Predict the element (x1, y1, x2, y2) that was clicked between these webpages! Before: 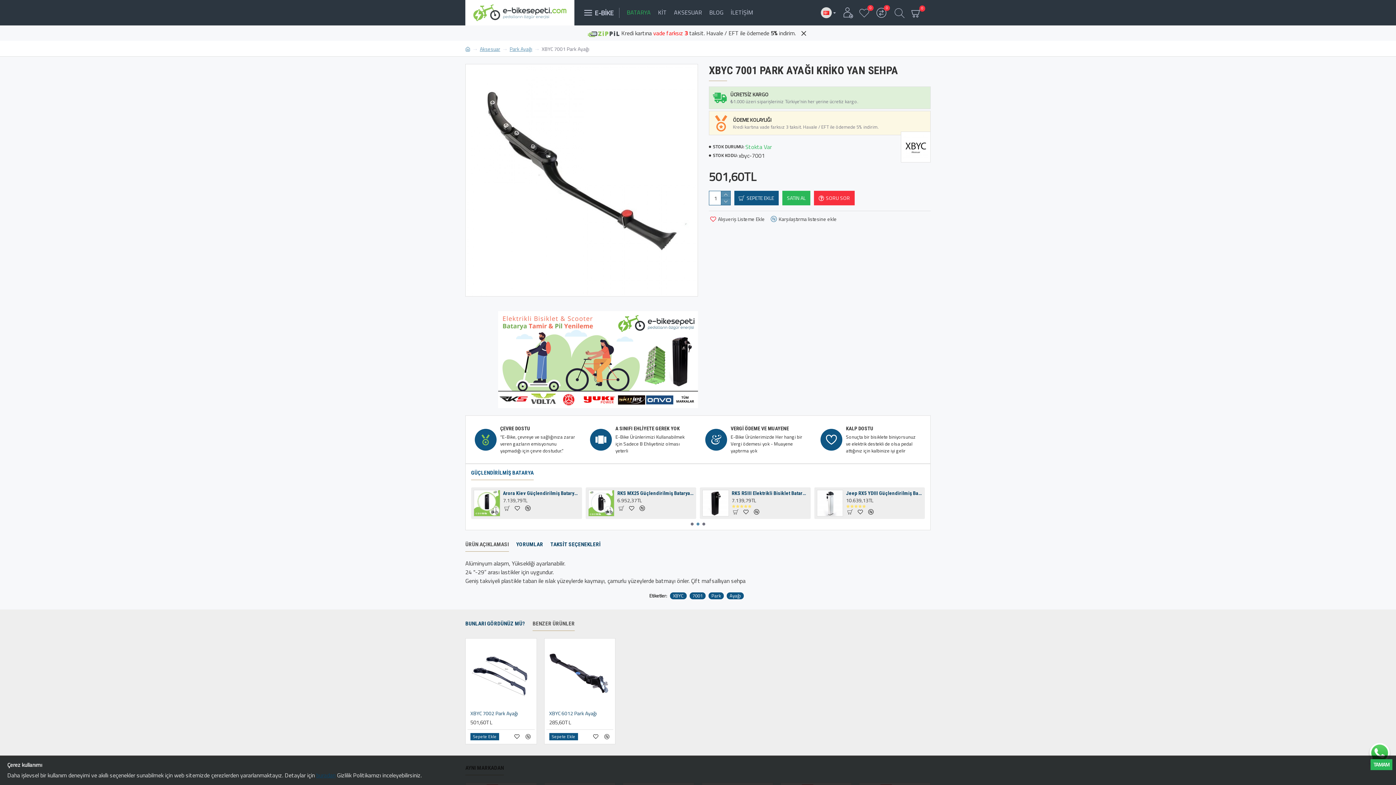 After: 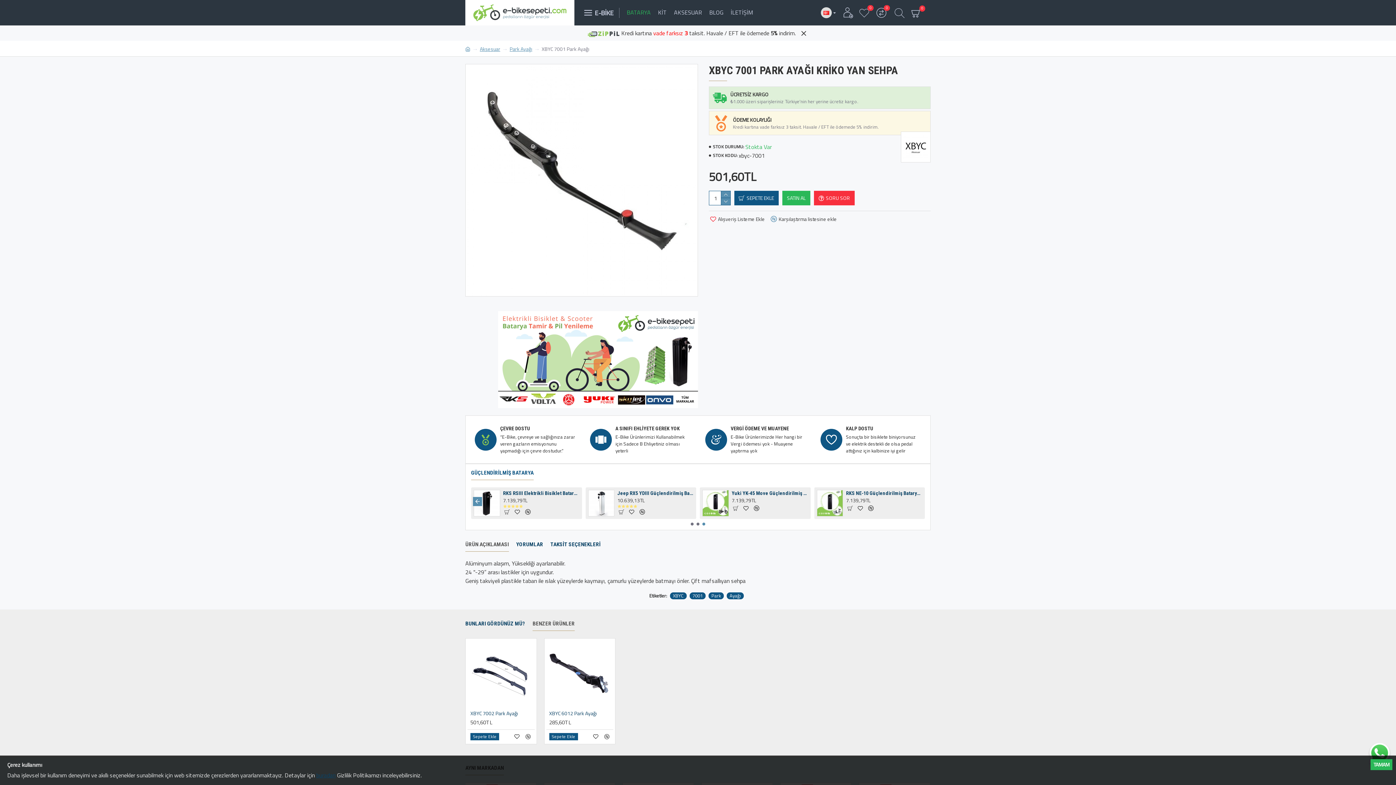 Action: label: GÜÇLENDİRİLMİŞ BATARYA bbox: (471, 469, 533, 480)